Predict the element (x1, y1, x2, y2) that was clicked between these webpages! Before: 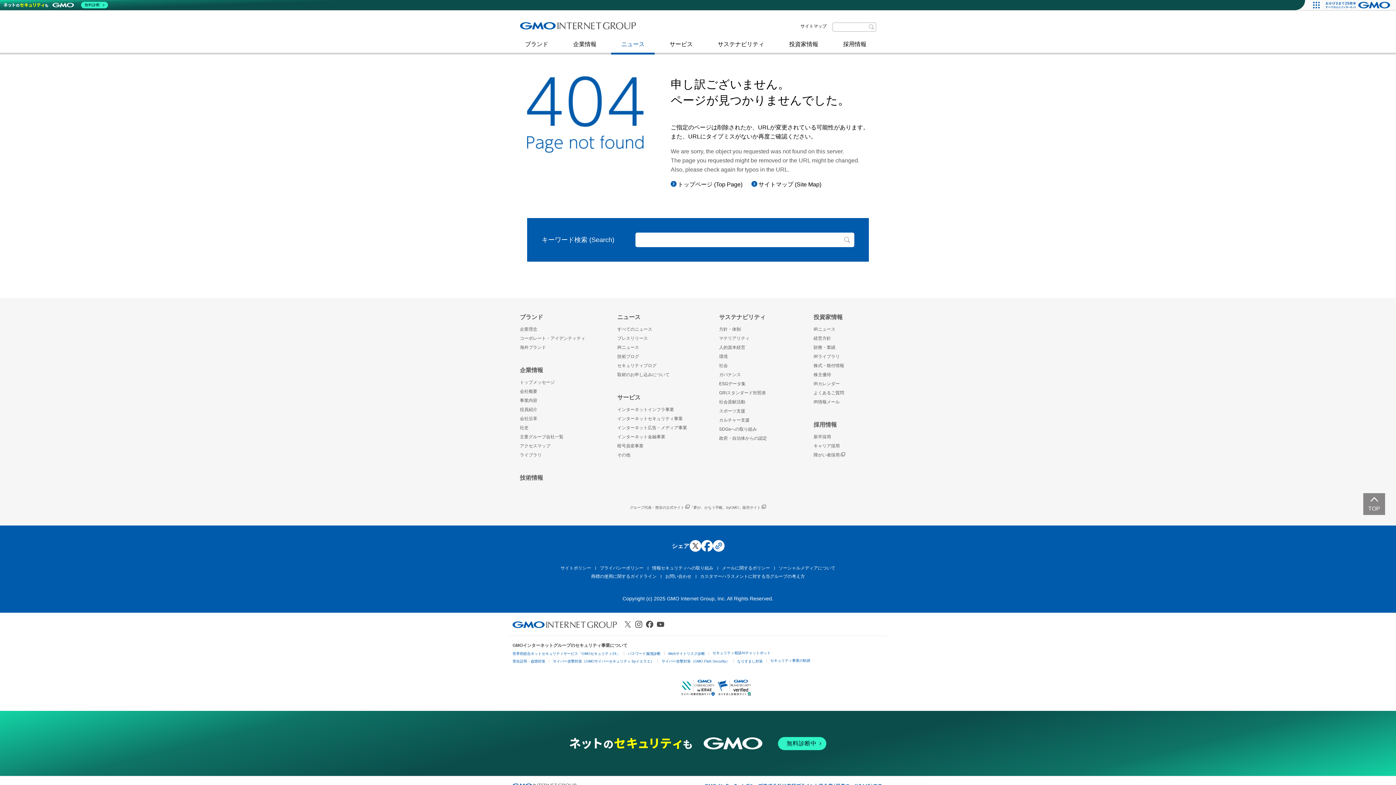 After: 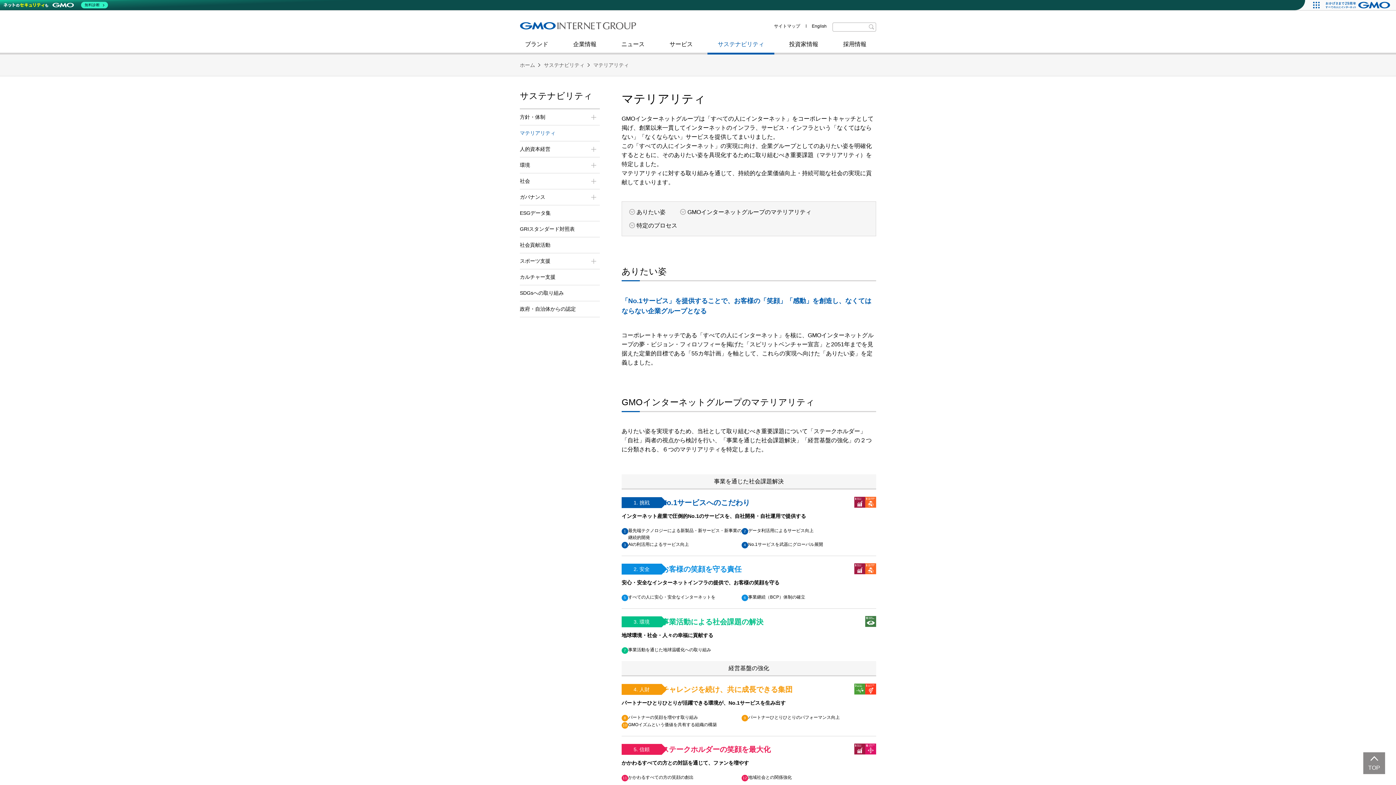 Action: bbox: (719, 335, 749, 342) label: マテリアリティ